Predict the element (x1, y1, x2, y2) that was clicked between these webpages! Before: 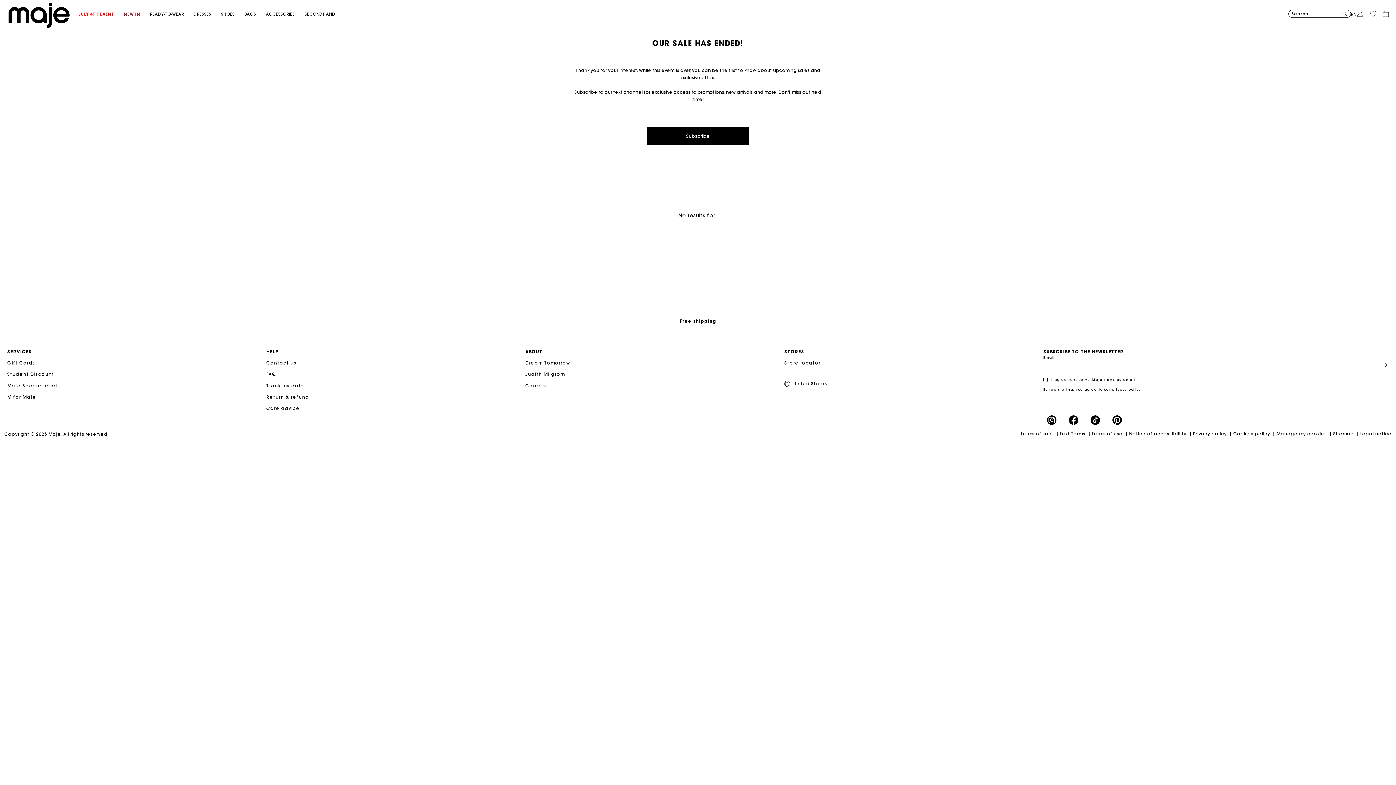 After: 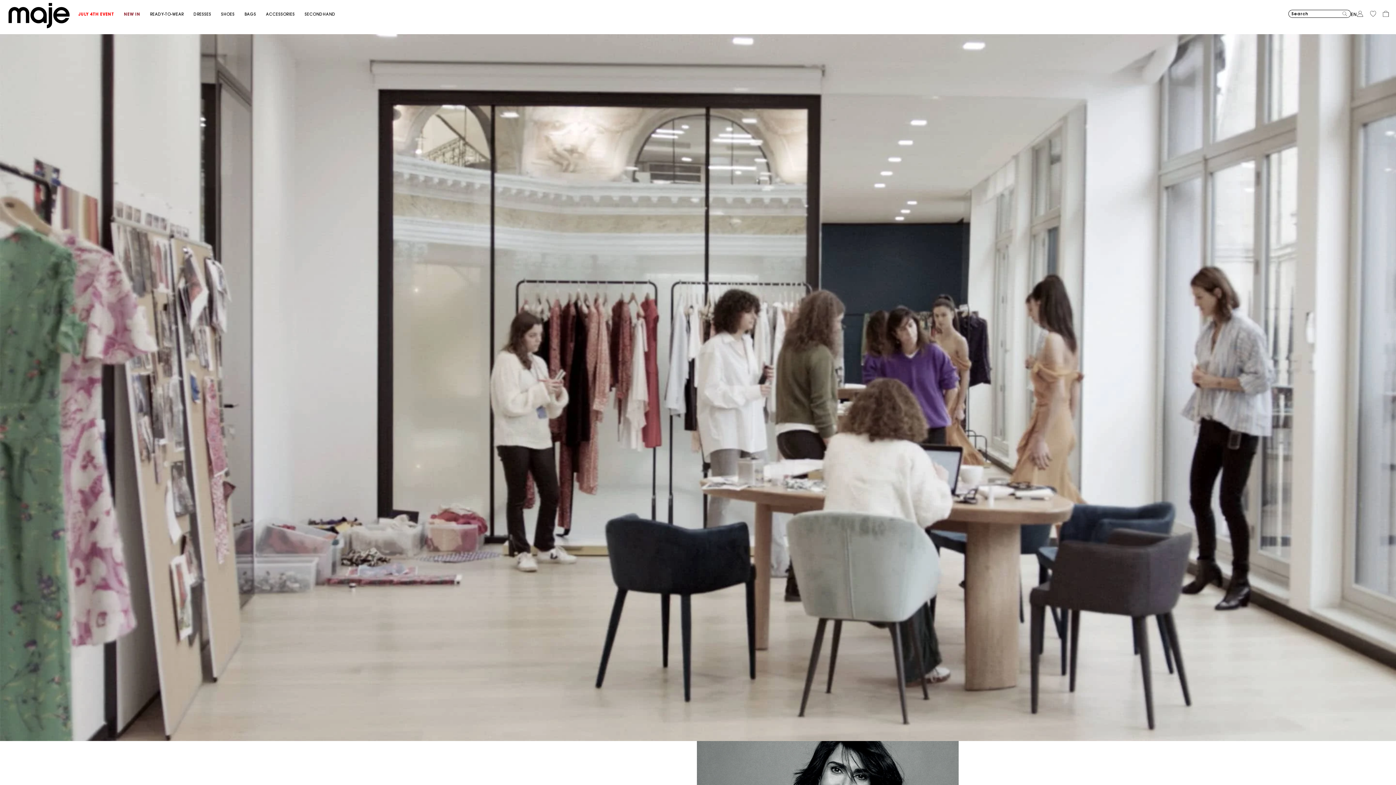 Action: bbox: (525, 370, 565, 379) label: Judith Milgrom